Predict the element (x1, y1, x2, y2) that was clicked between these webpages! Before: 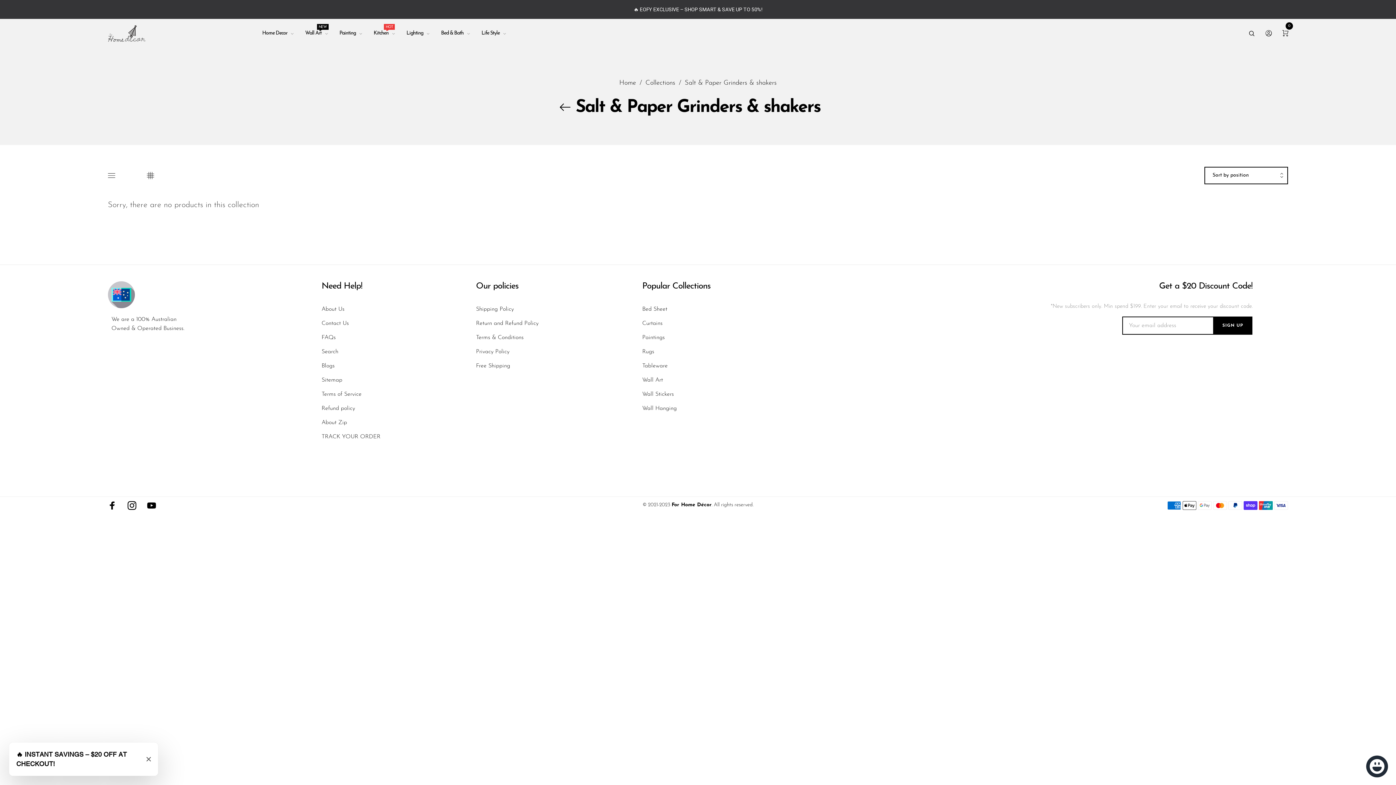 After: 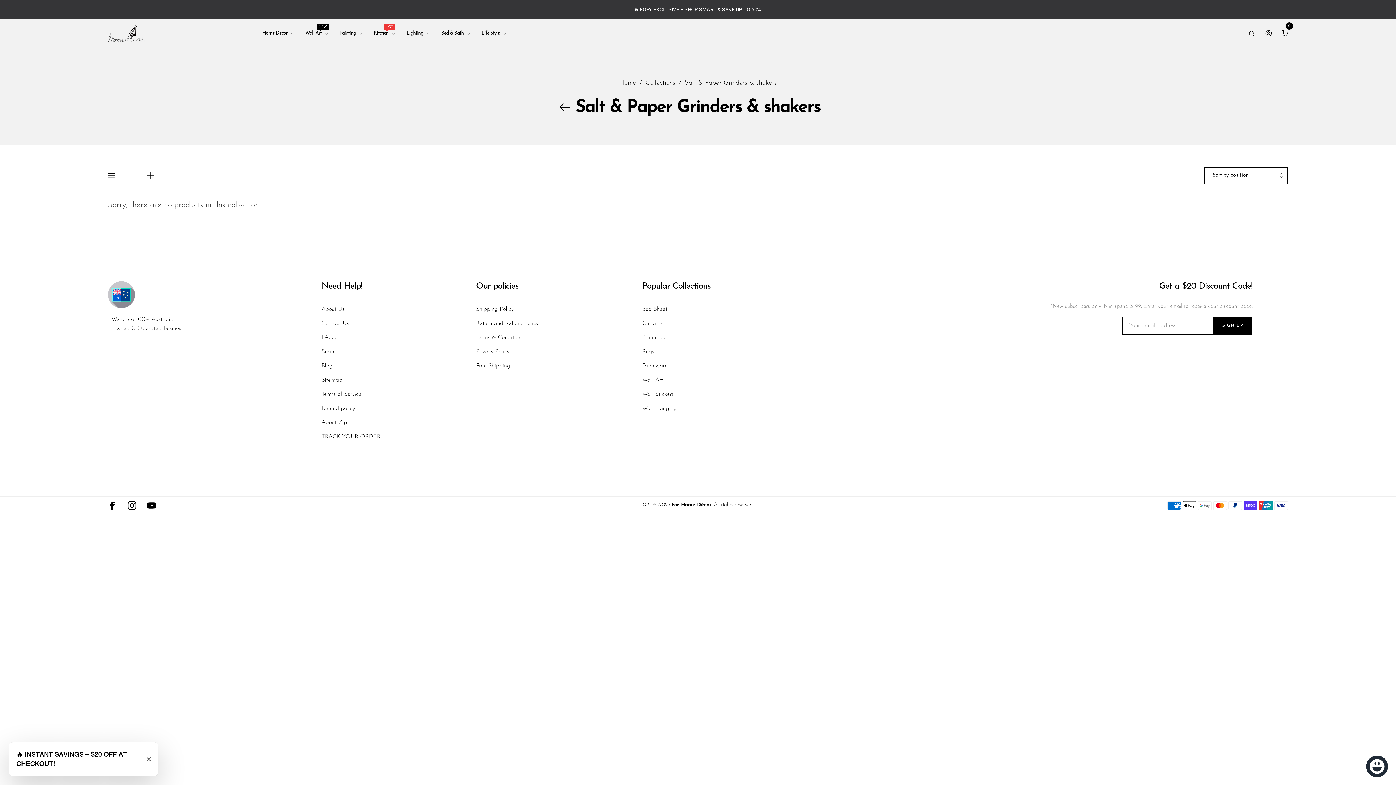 Action: bbox: (684, 78, 776, 86) label: Salt & Paper Grinders & shakers